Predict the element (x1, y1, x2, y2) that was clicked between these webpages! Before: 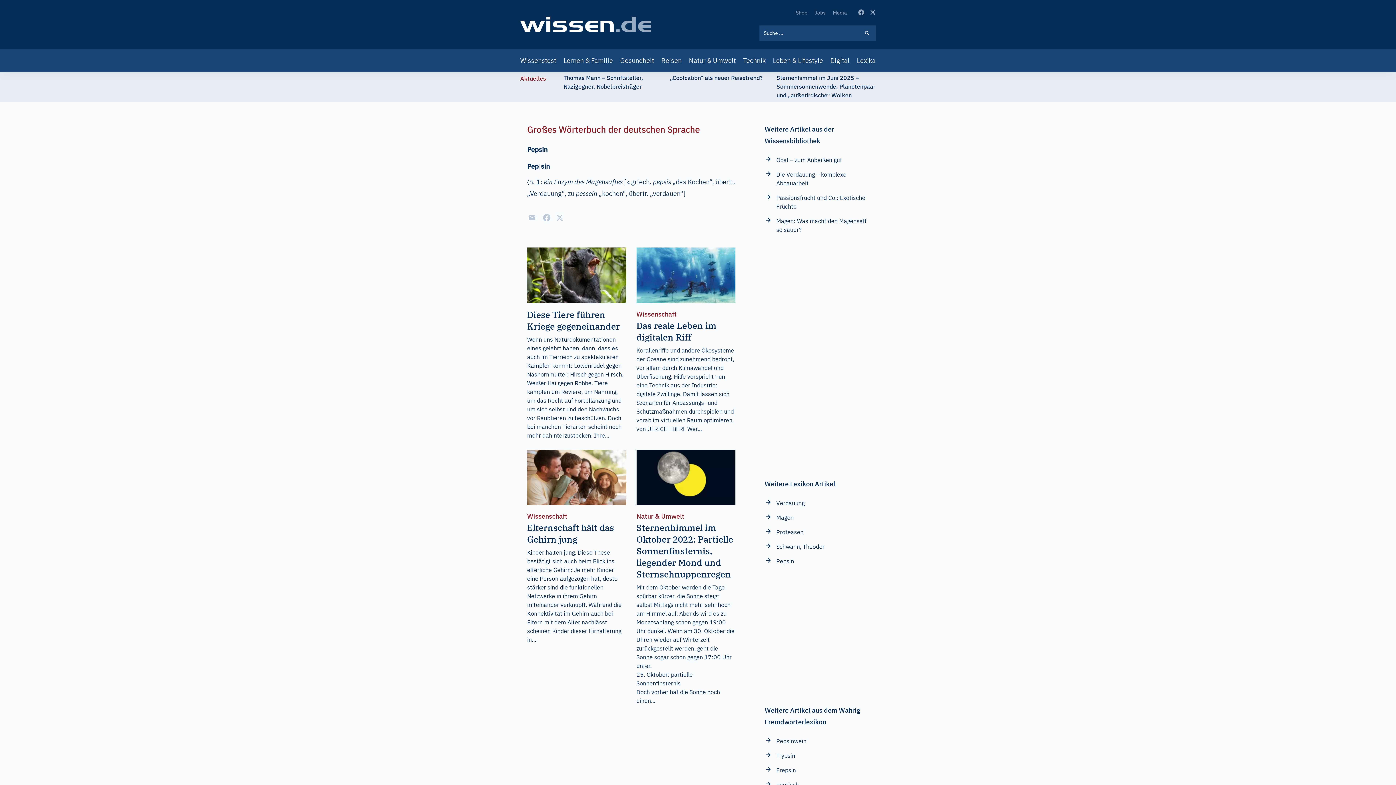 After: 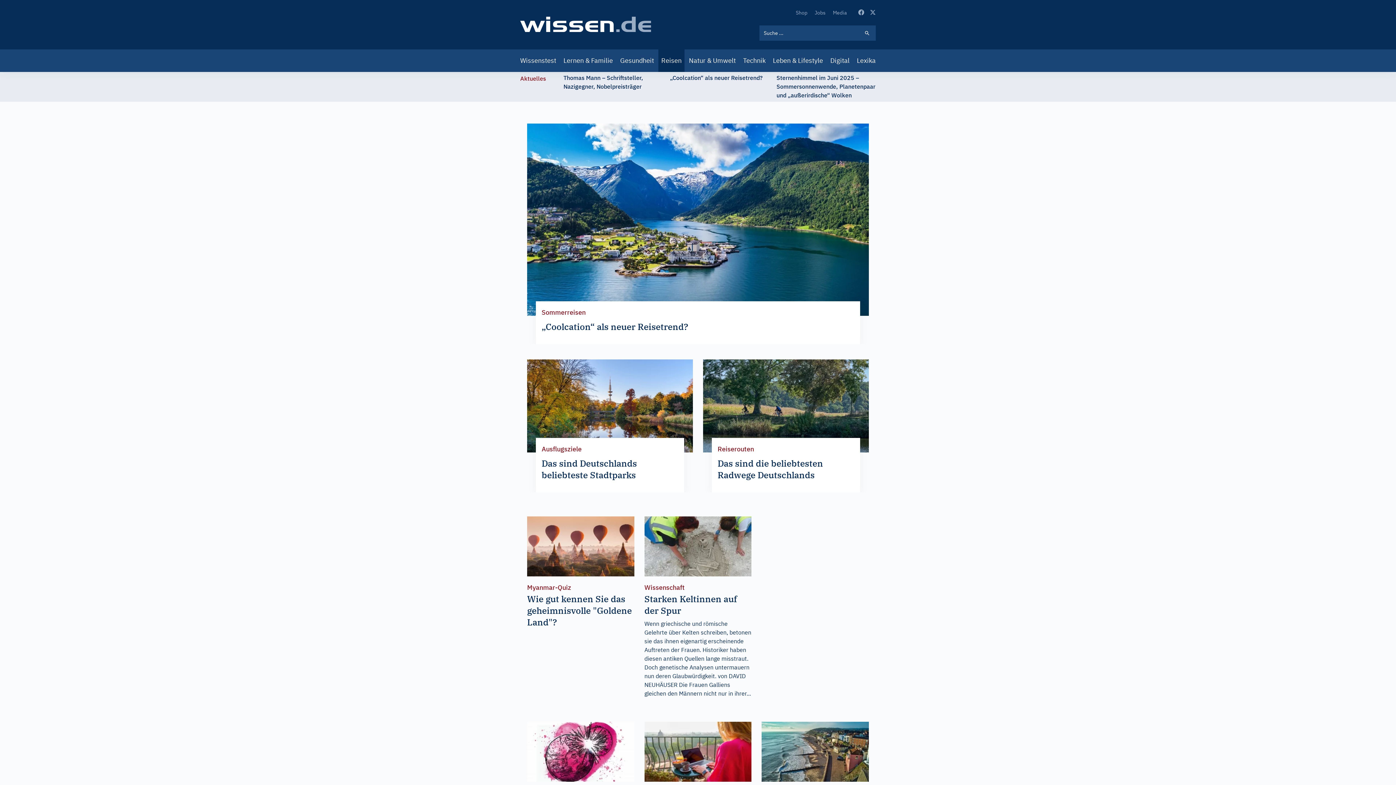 Action: bbox: (658, 49, 684, 72) label: Reisen